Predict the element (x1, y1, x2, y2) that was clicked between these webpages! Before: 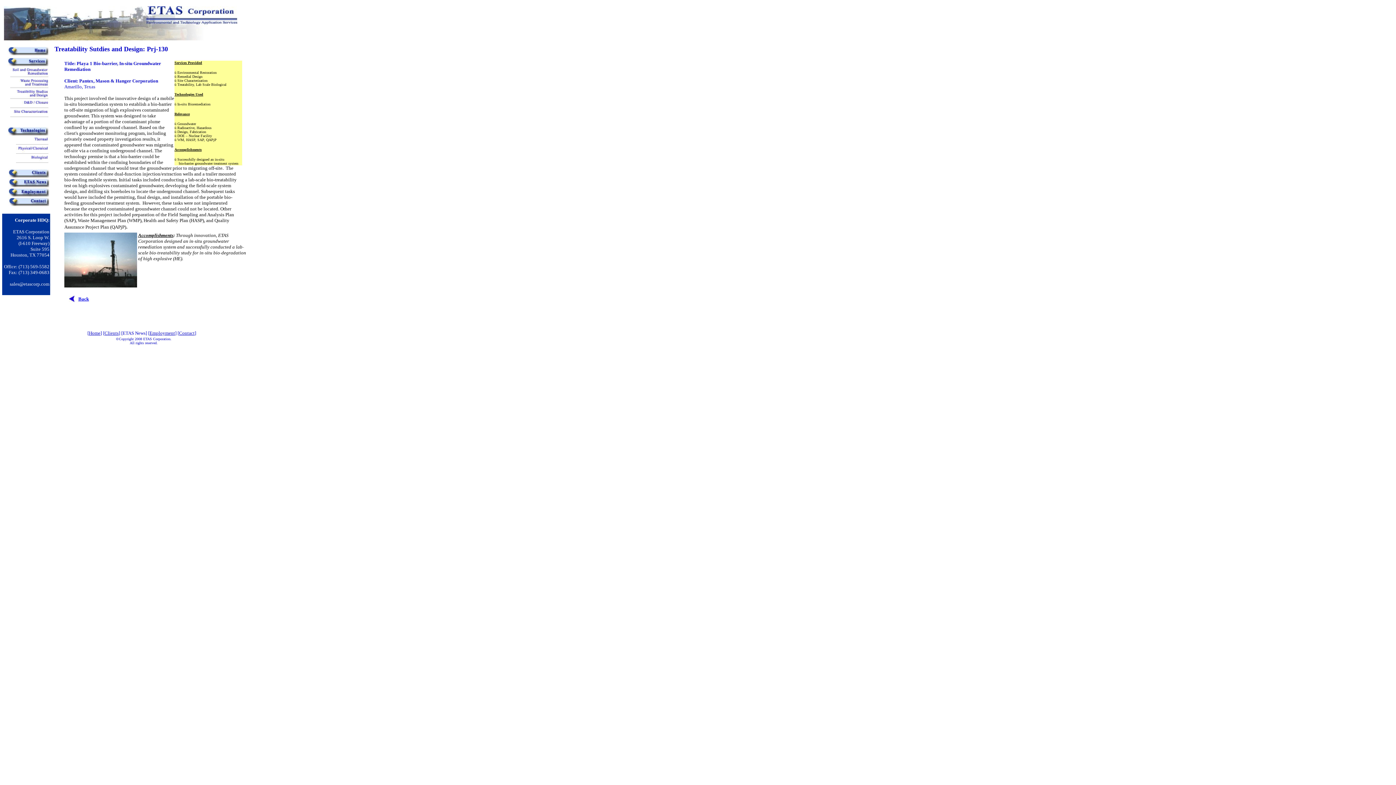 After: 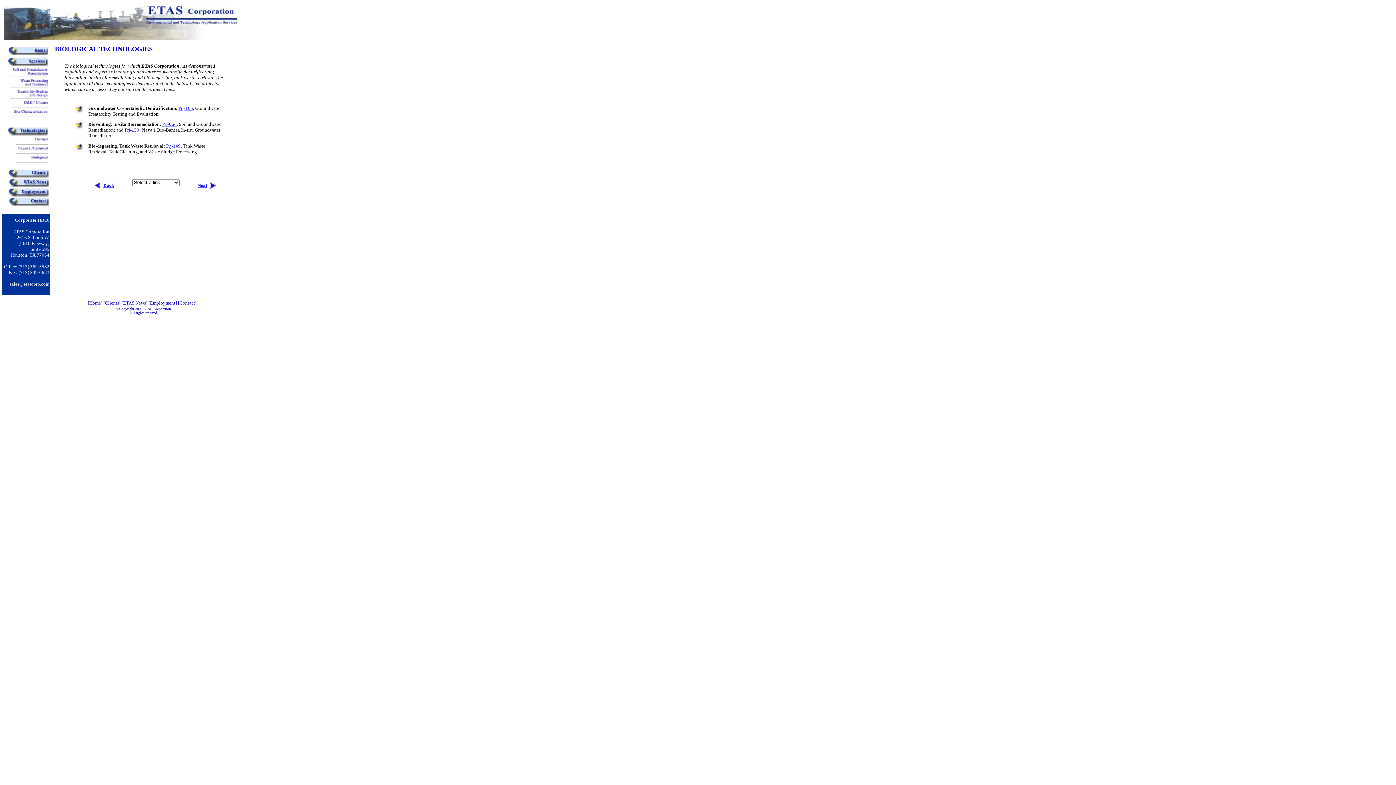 Action: bbox: (16, 157, 48, 164)